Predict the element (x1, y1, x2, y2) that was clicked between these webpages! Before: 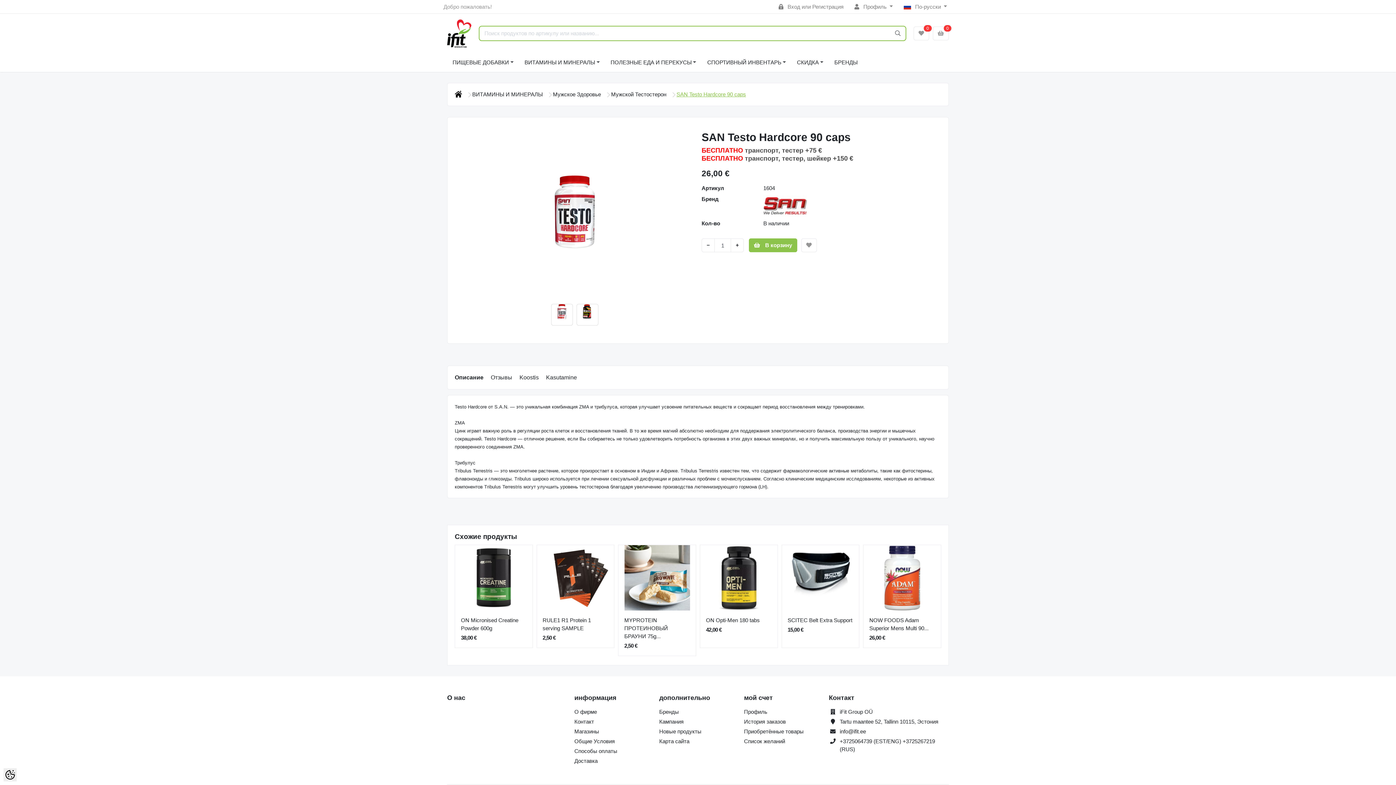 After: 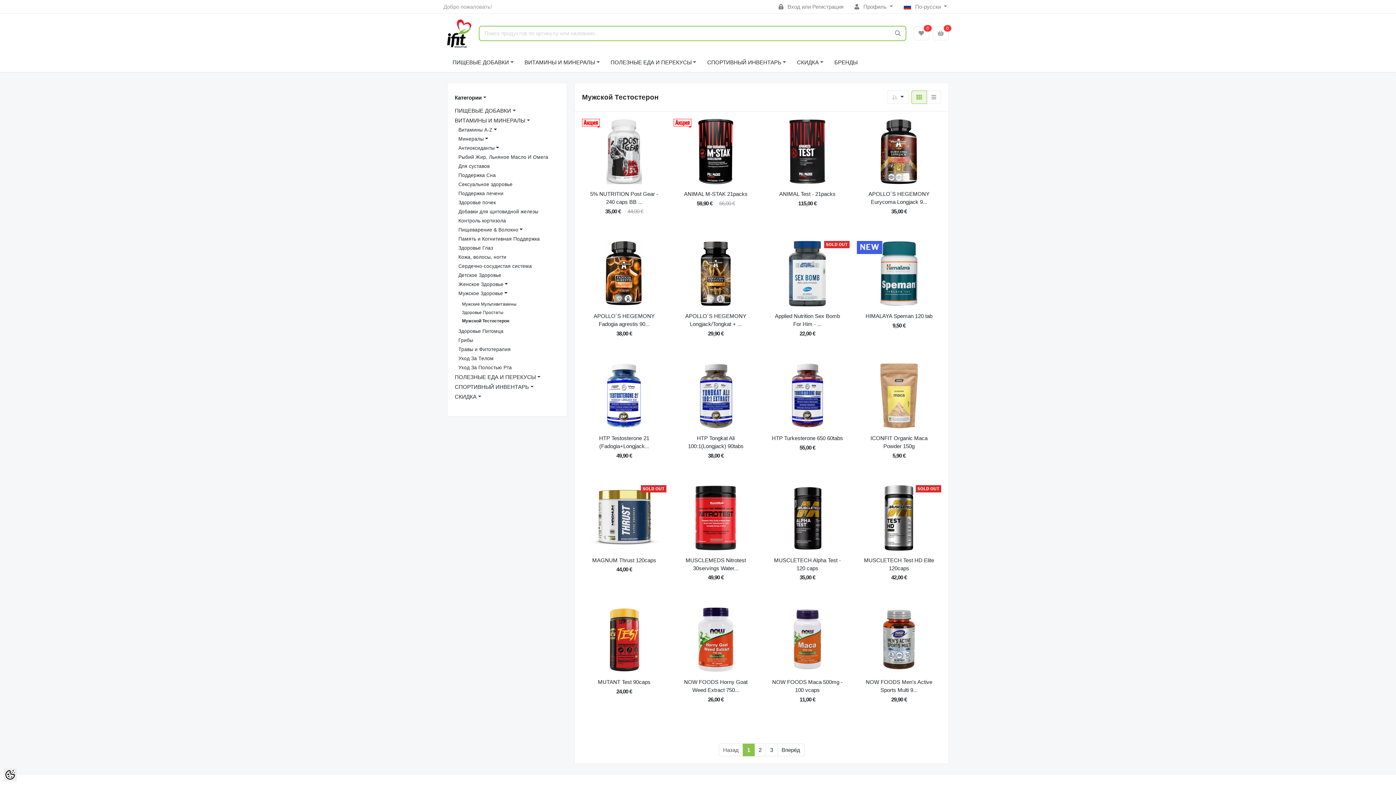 Action: bbox: (611, 91, 668, 97) label: Мужской Тестостерон 